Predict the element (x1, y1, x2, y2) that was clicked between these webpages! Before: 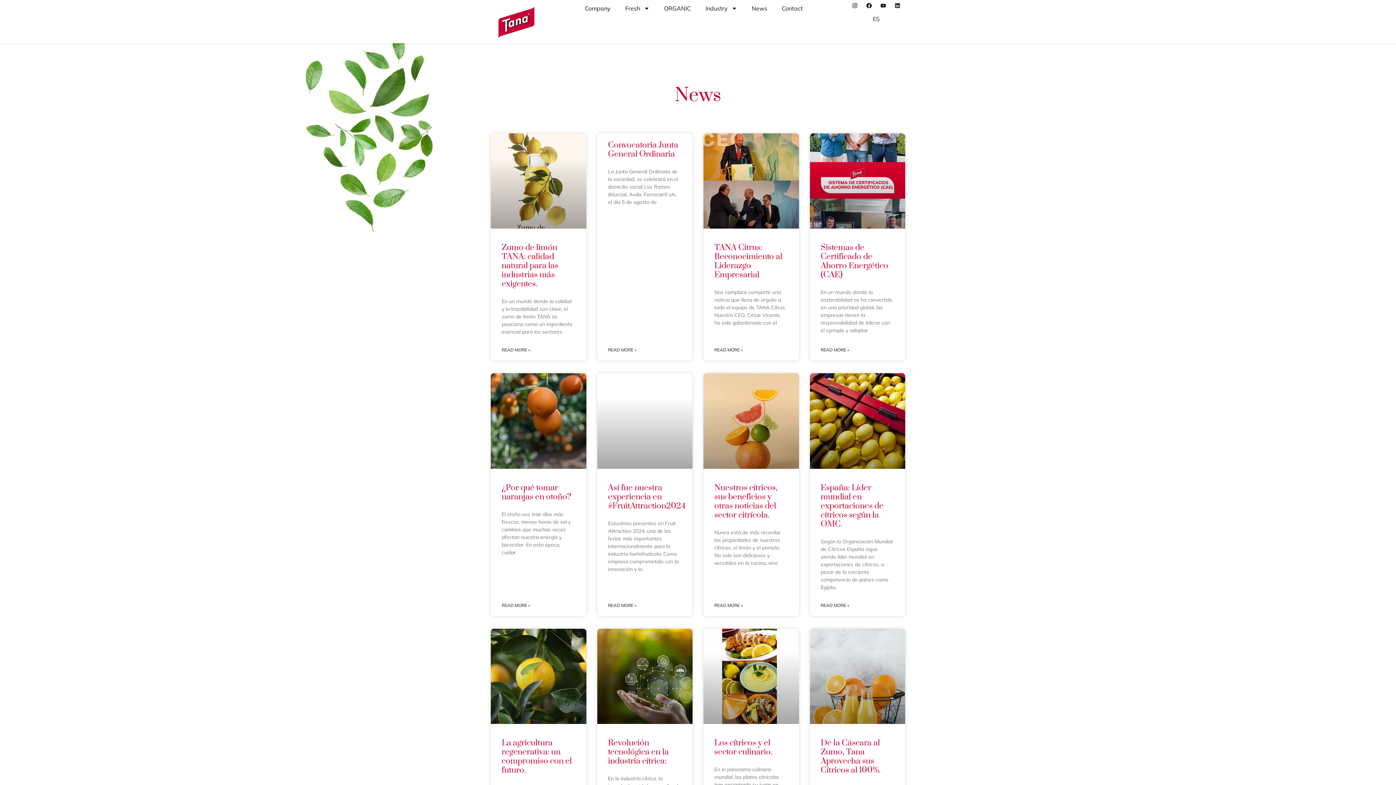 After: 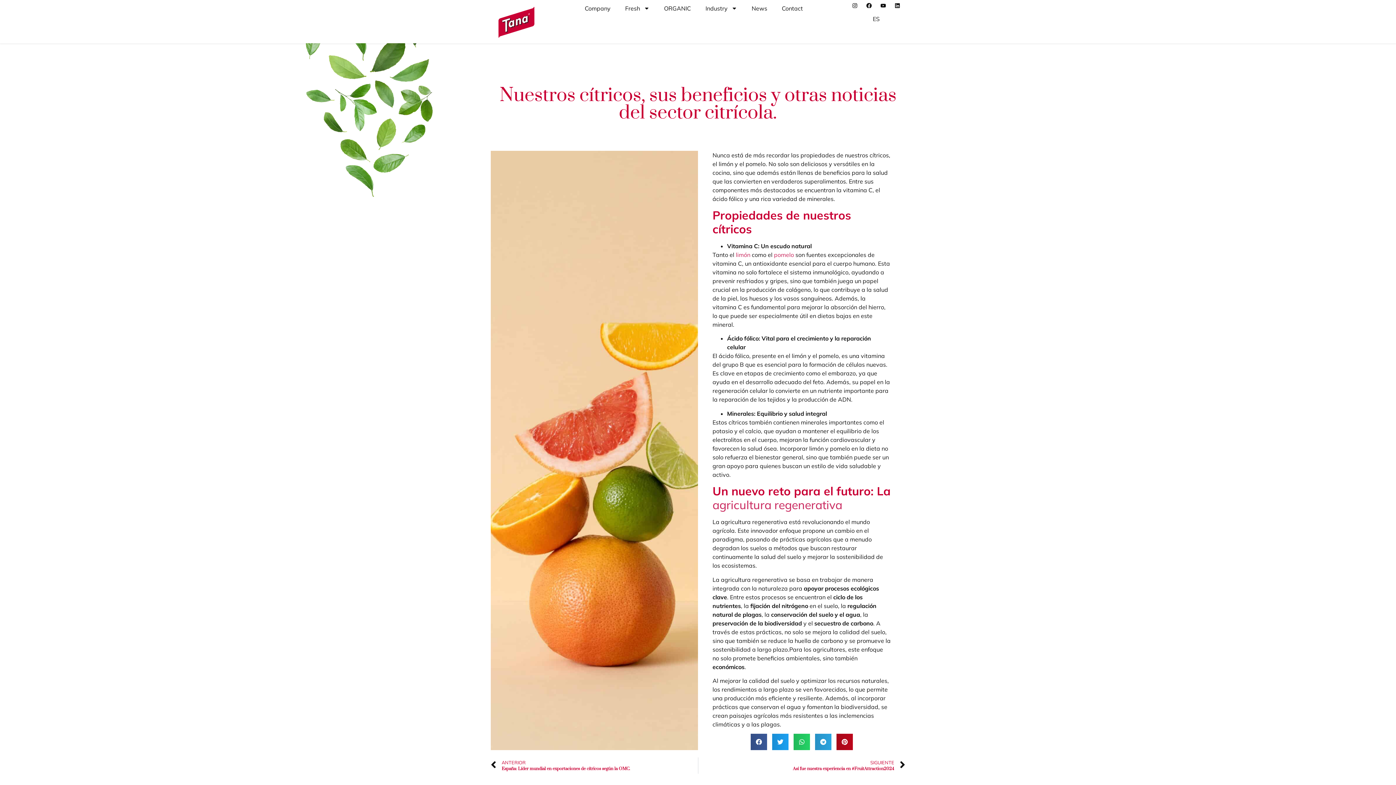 Action: bbox: (703, 373, 799, 468)